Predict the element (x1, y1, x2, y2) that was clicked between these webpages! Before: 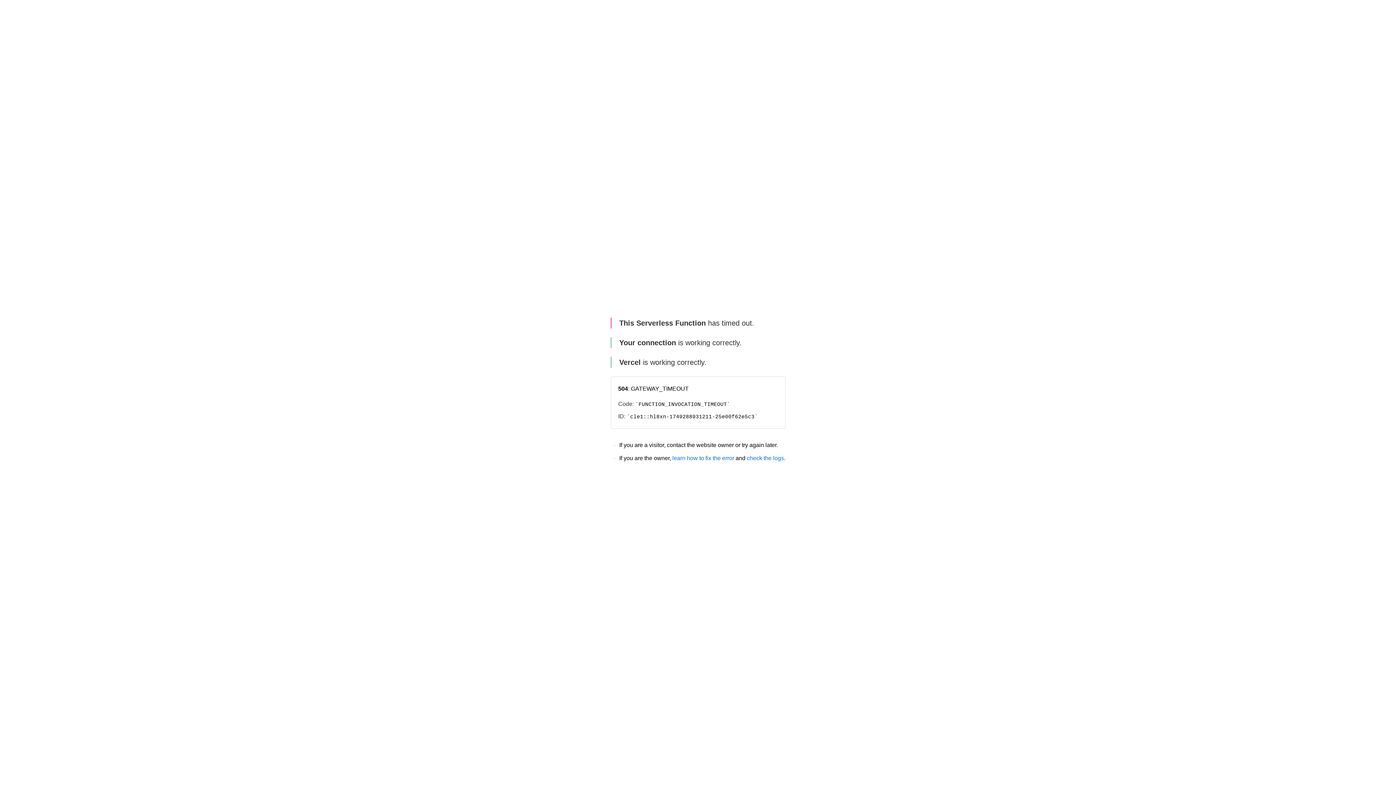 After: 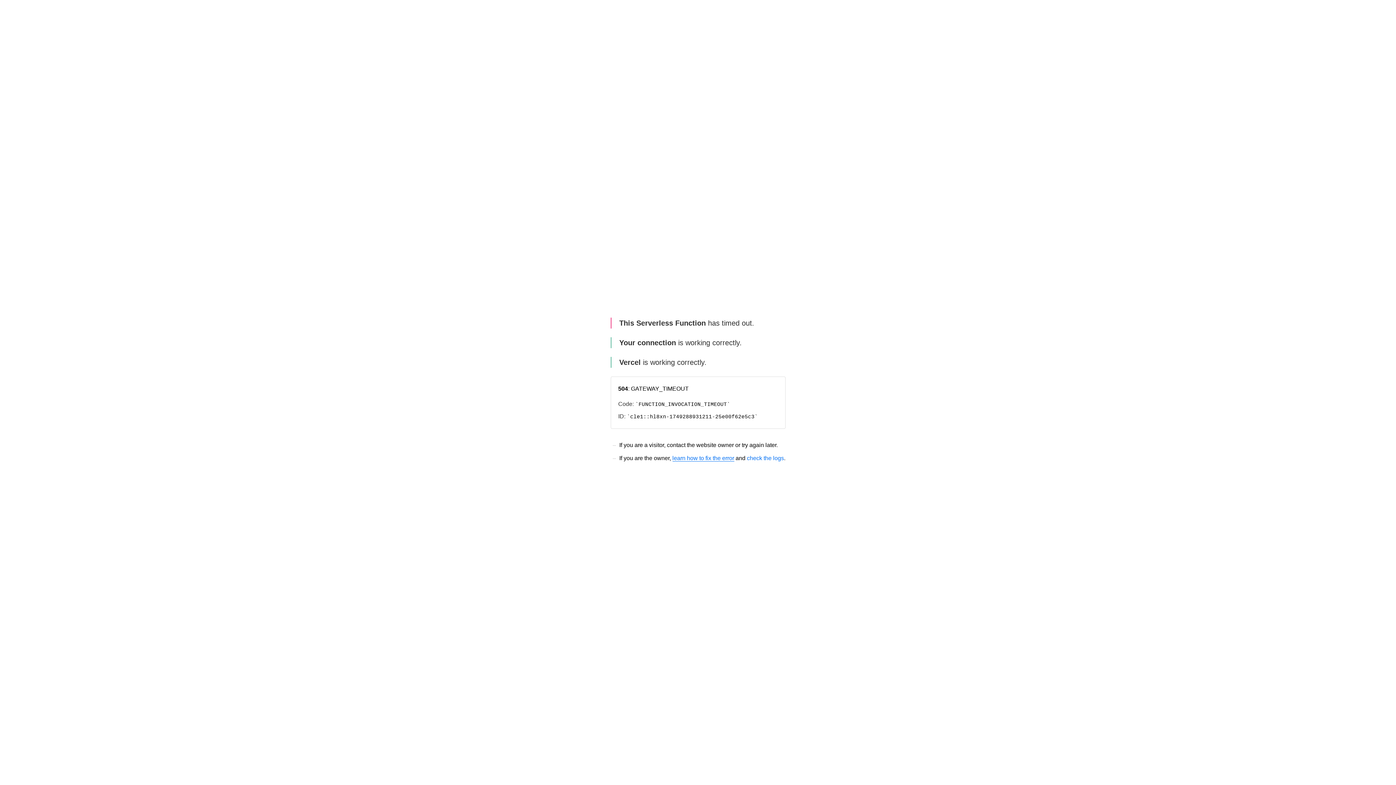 Action: label: learn how to fix the error bbox: (672, 455, 734, 461)